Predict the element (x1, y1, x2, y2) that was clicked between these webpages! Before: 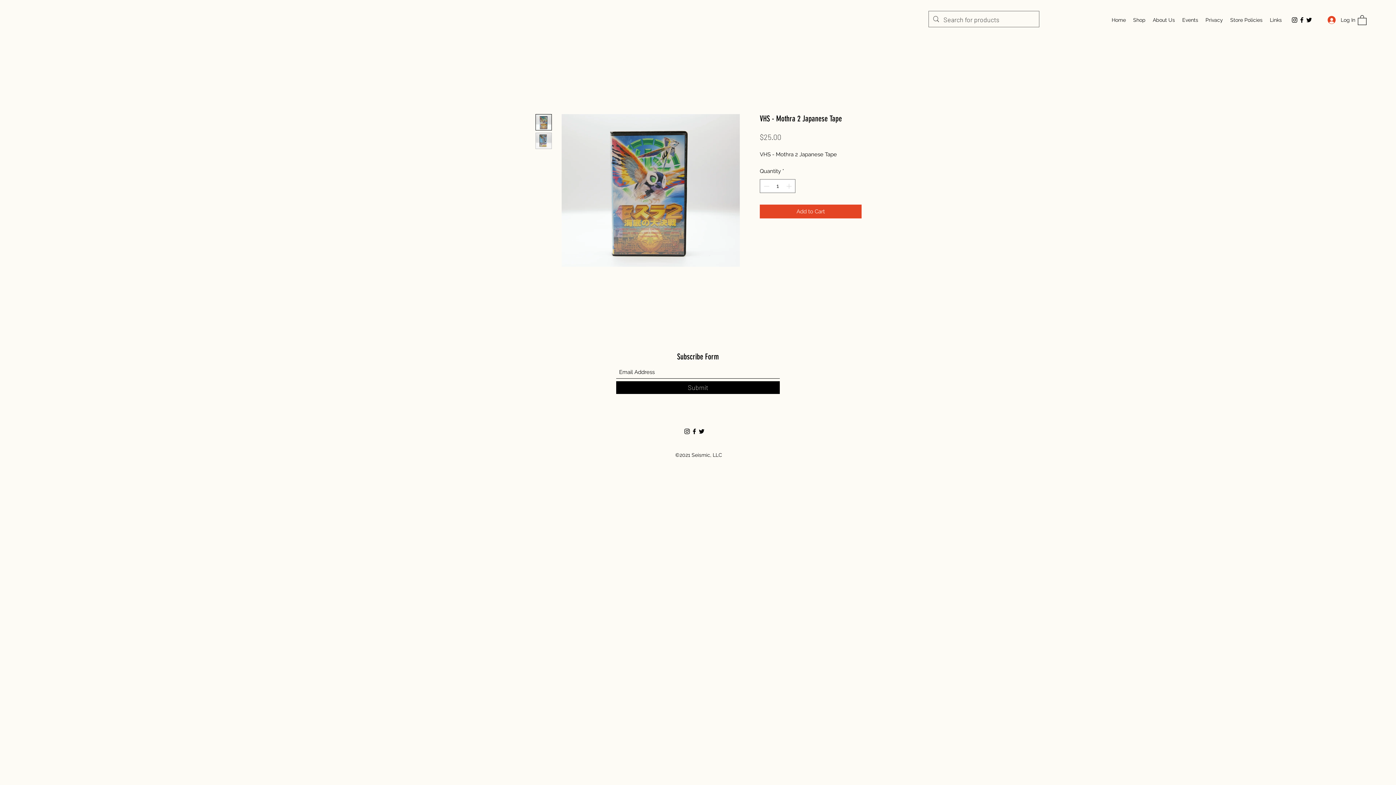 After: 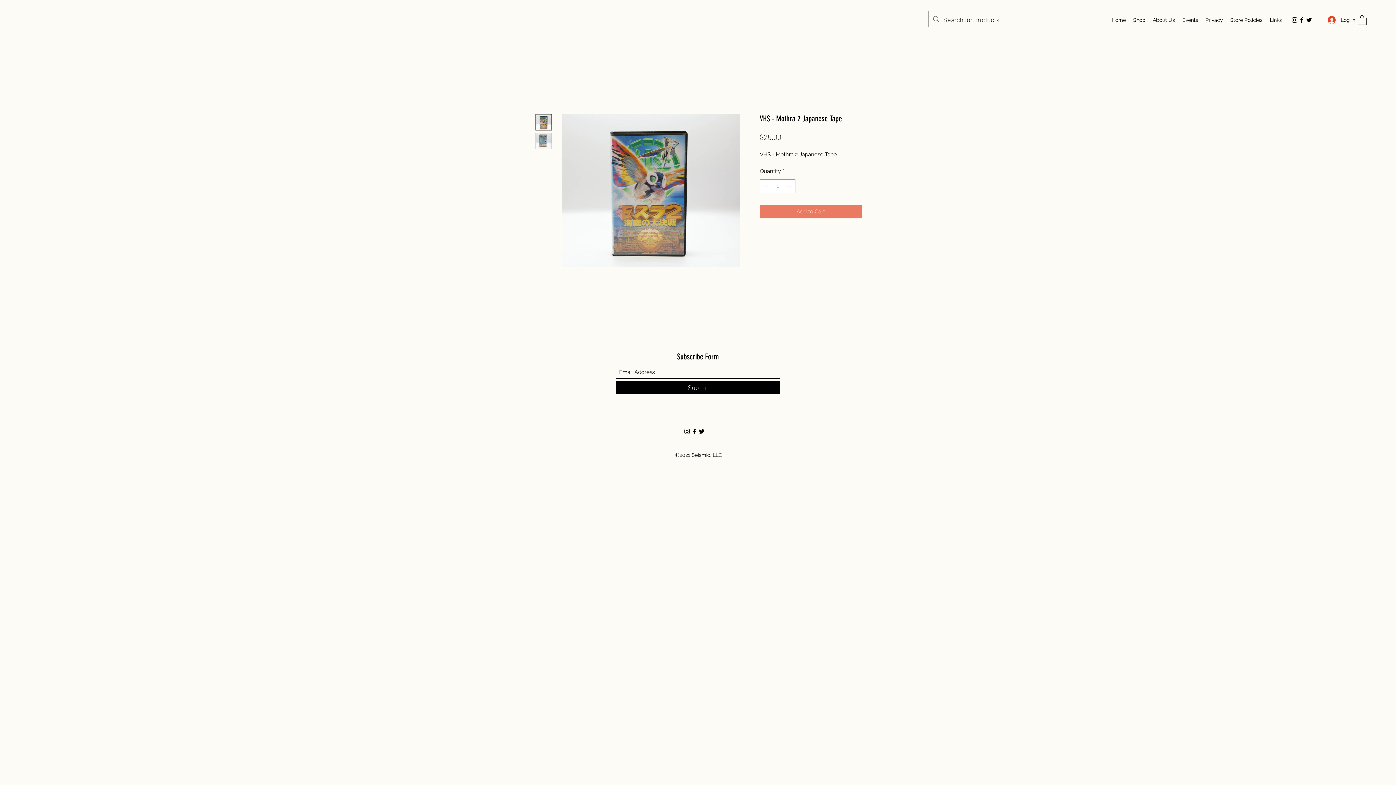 Action: label: Add to Cart bbox: (760, 204, 861, 218)